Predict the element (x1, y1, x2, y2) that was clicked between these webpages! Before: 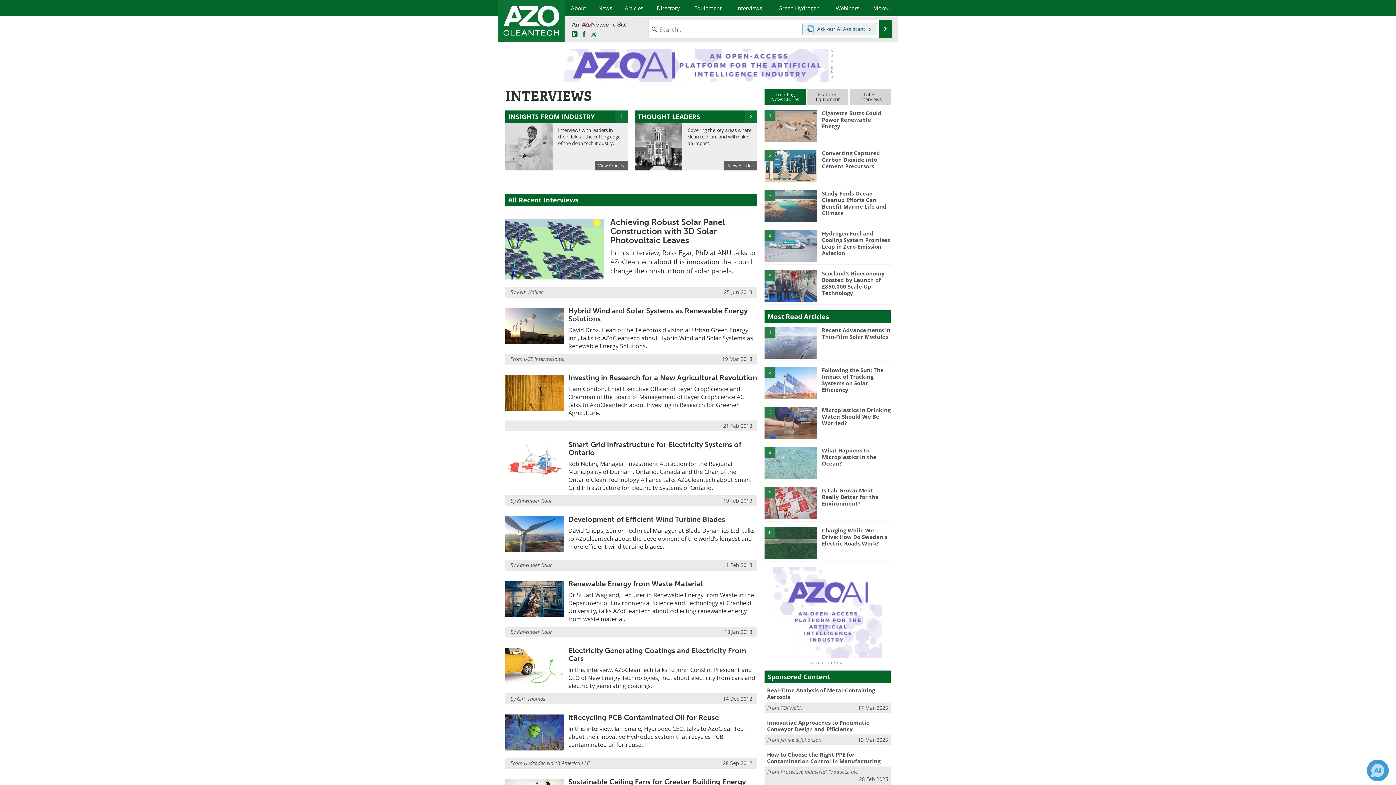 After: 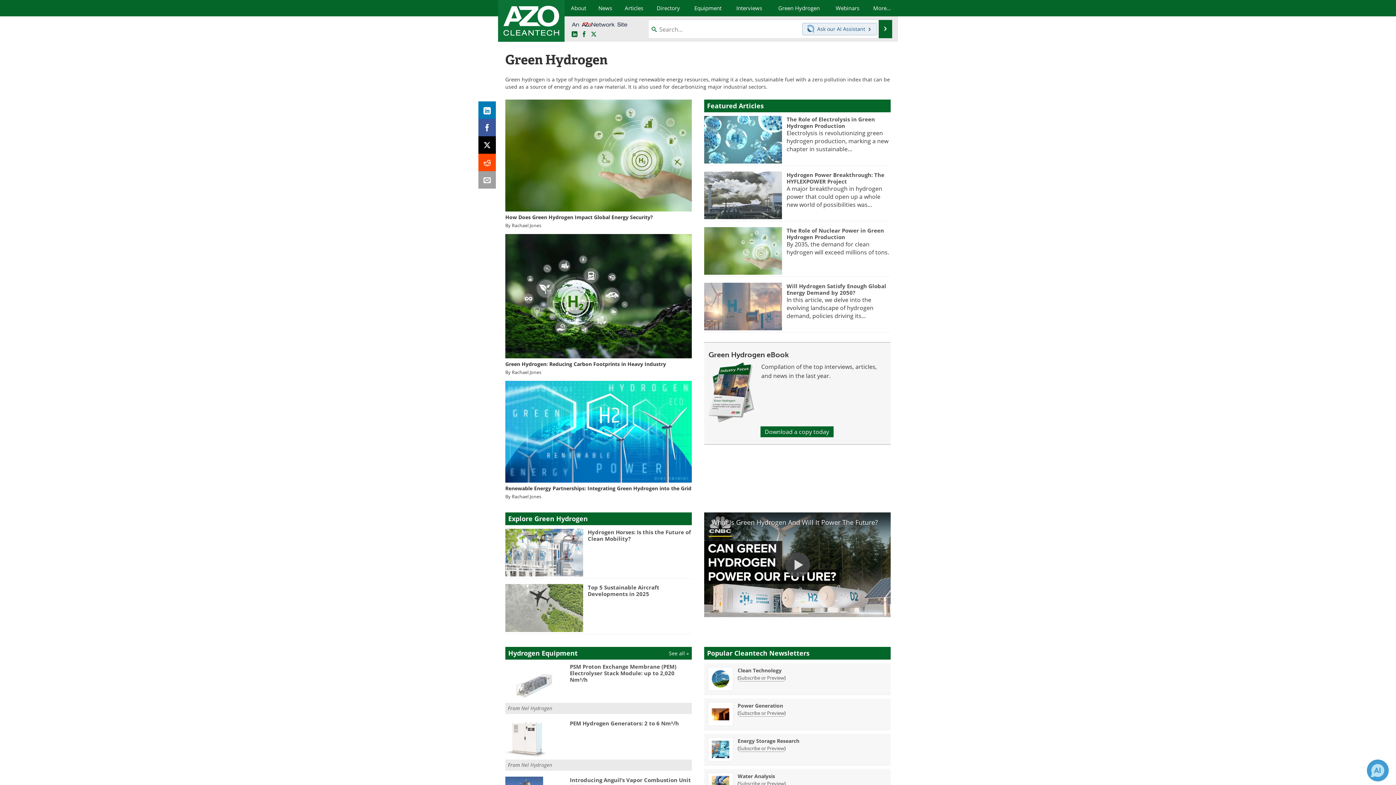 Action: label: Green Hydrogen bbox: (769, 0, 828, 16)